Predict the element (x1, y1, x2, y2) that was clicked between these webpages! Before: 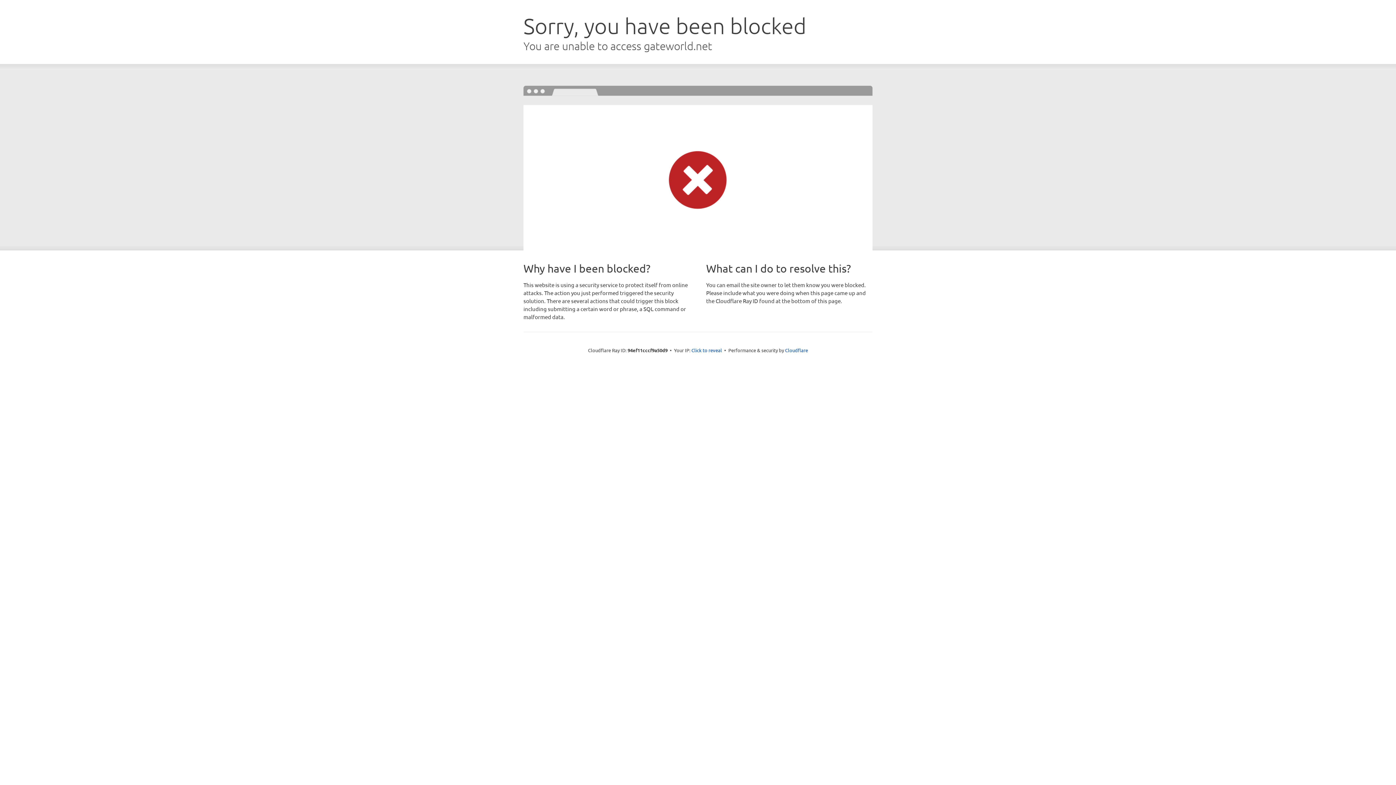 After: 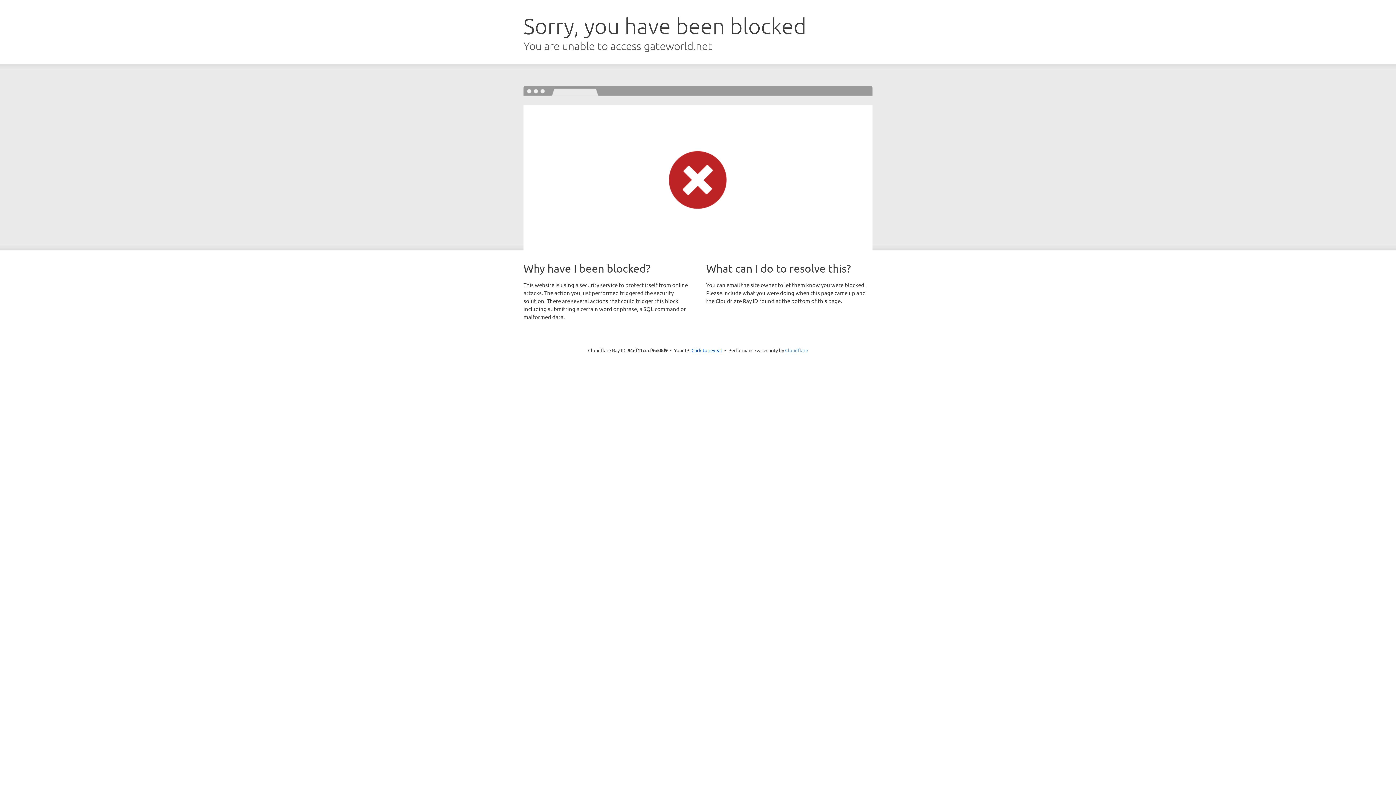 Action: bbox: (785, 347, 808, 353) label: Cloudflare